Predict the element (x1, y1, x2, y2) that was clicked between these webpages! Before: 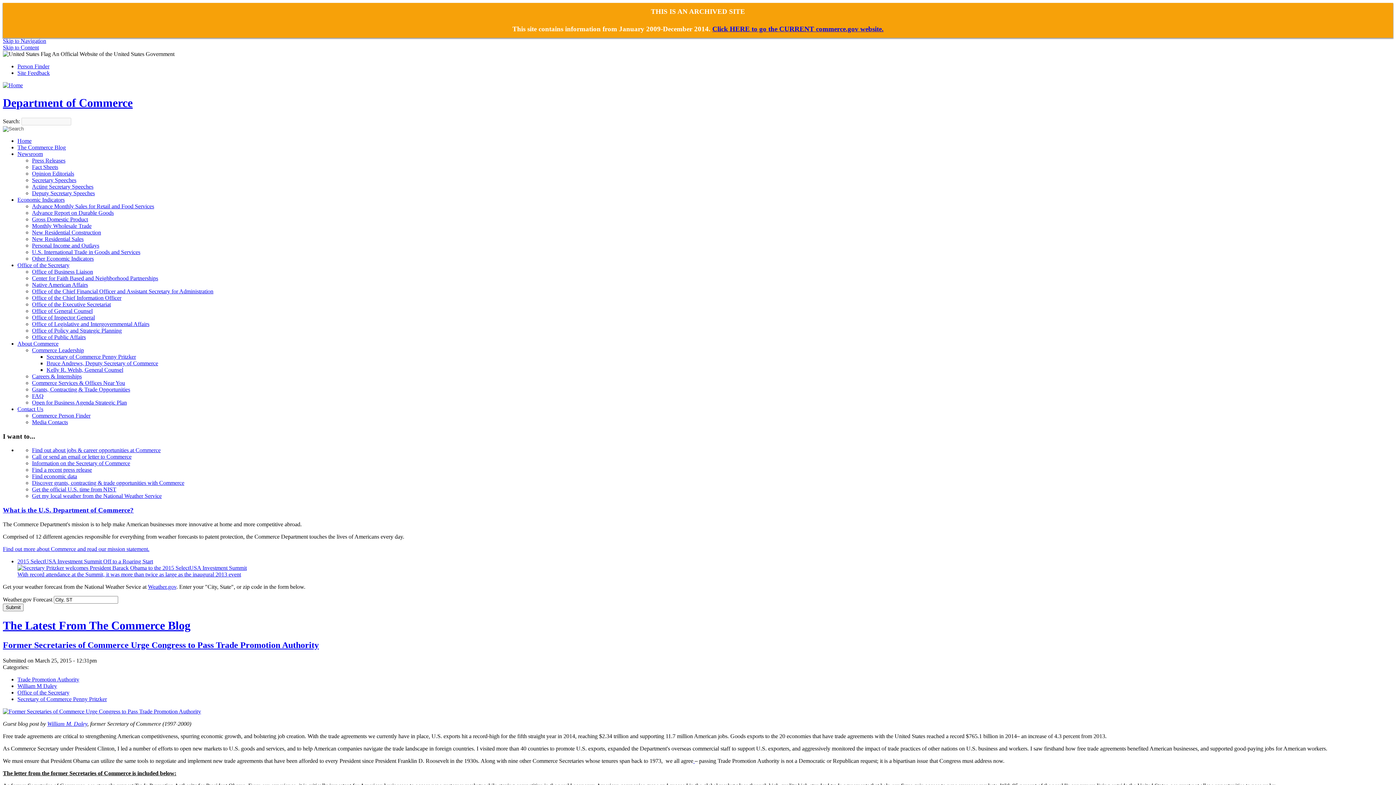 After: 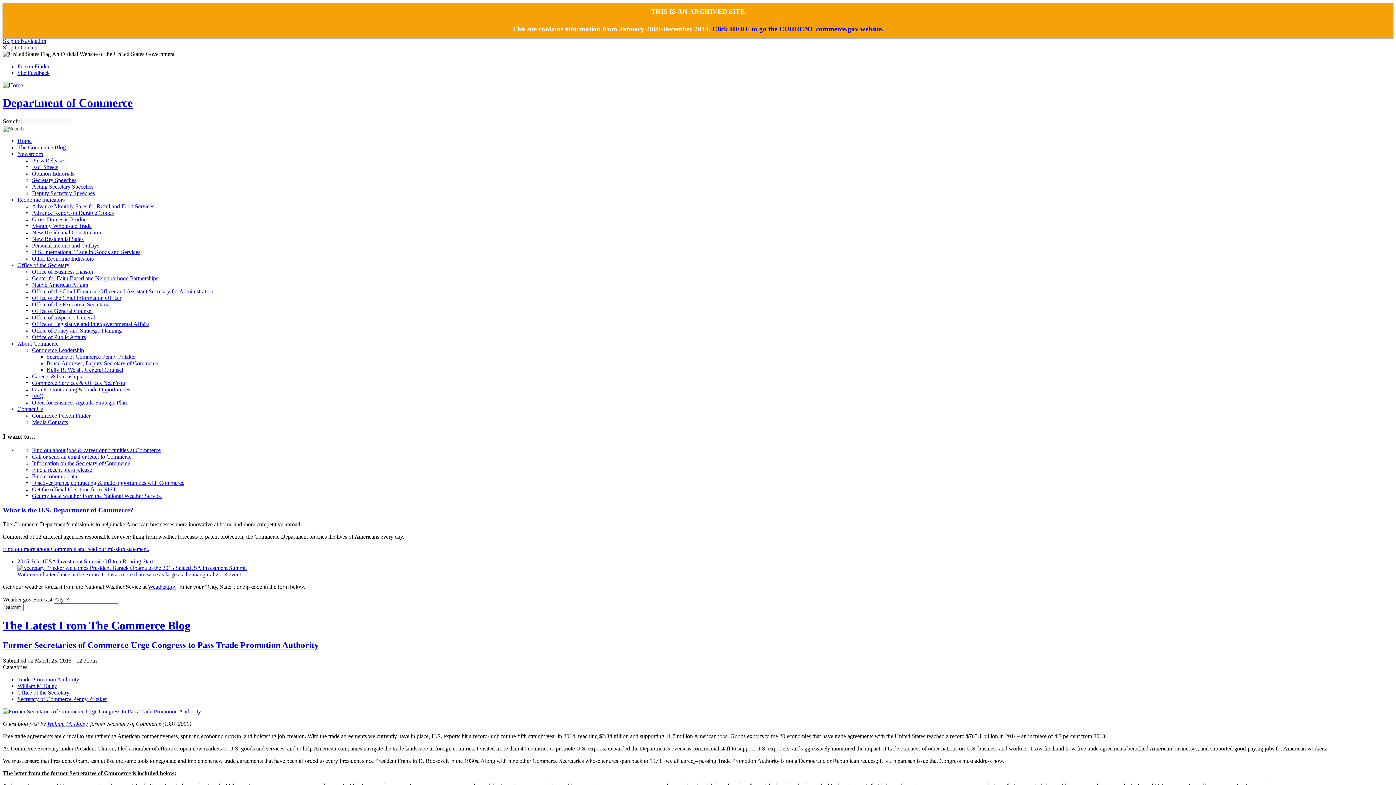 Action: label: Get my local weather from the National Weather Service bbox: (32, 493, 161, 499)